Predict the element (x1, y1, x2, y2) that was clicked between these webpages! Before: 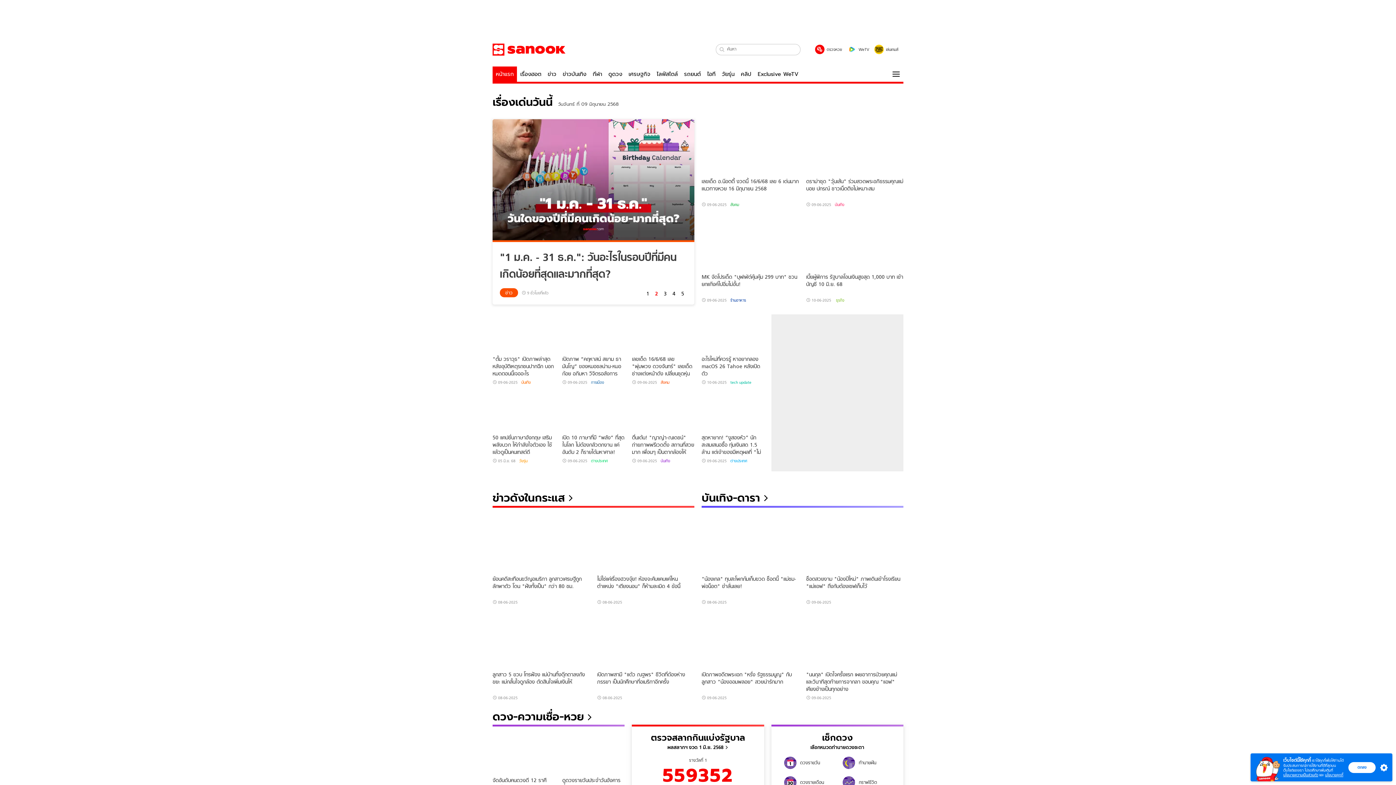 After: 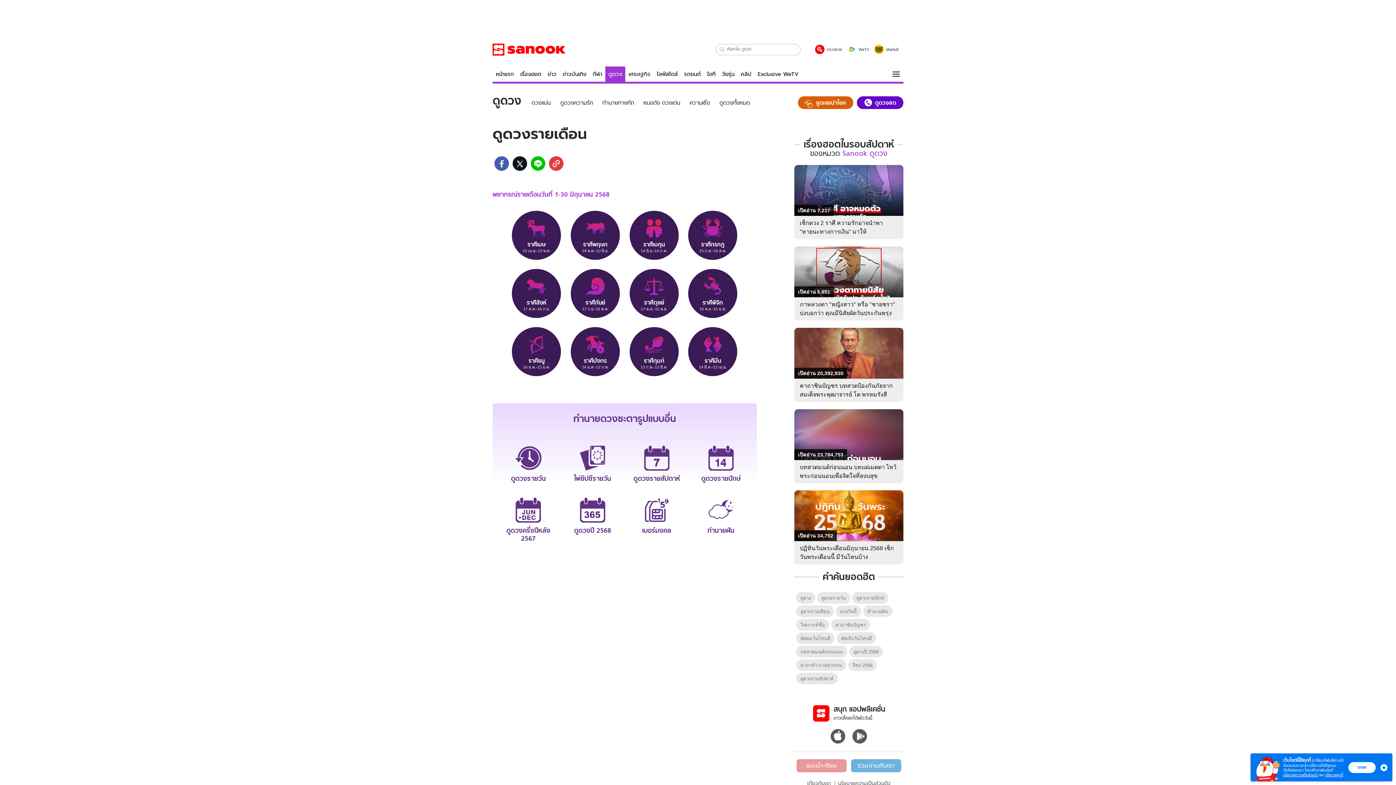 Action: bbox: (784, 776, 841, 789) label: ดวงรายเดือน